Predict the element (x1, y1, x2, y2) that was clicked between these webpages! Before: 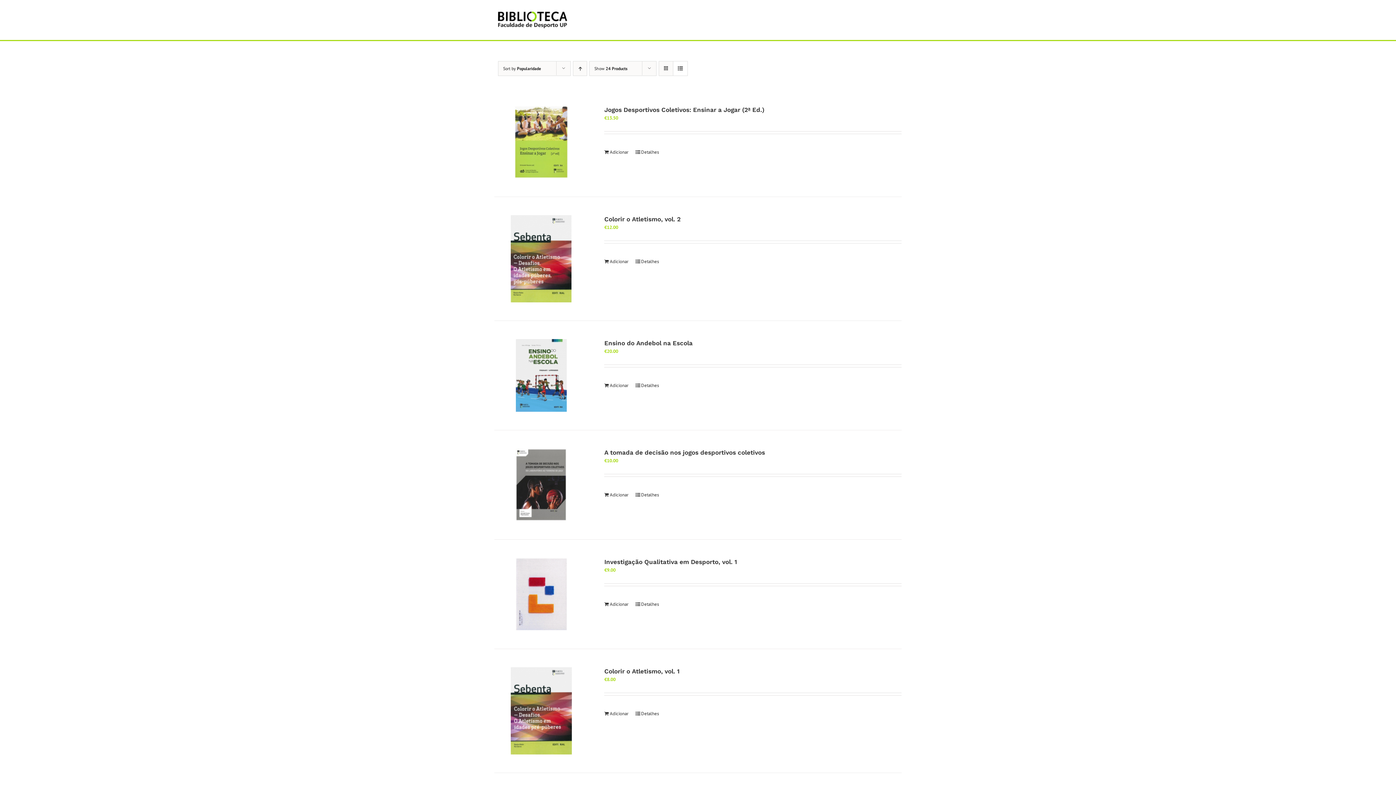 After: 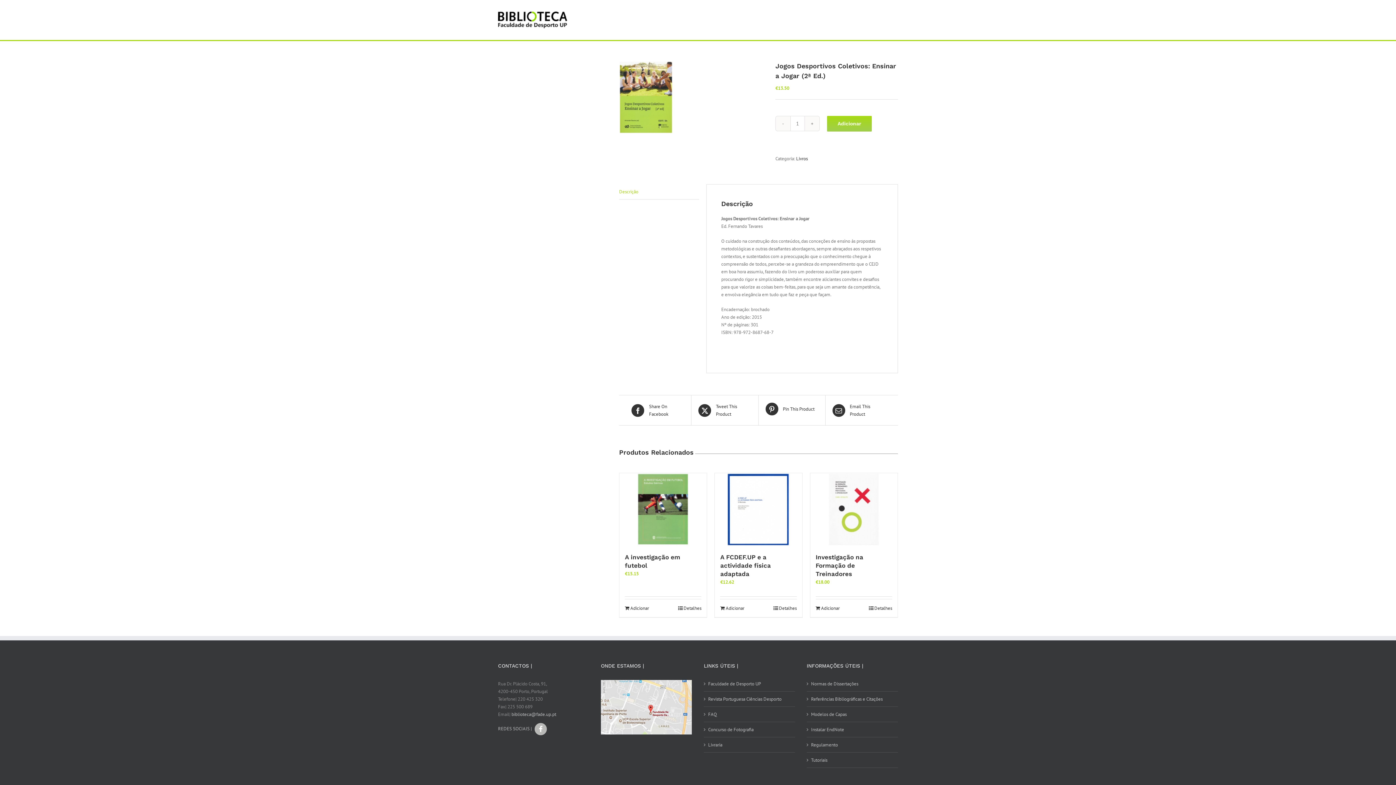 Action: label: Jogos Desportivos Coletivos: Ensinar a Jogar (2ª Ed.) bbox: (494, 105, 588, 178)